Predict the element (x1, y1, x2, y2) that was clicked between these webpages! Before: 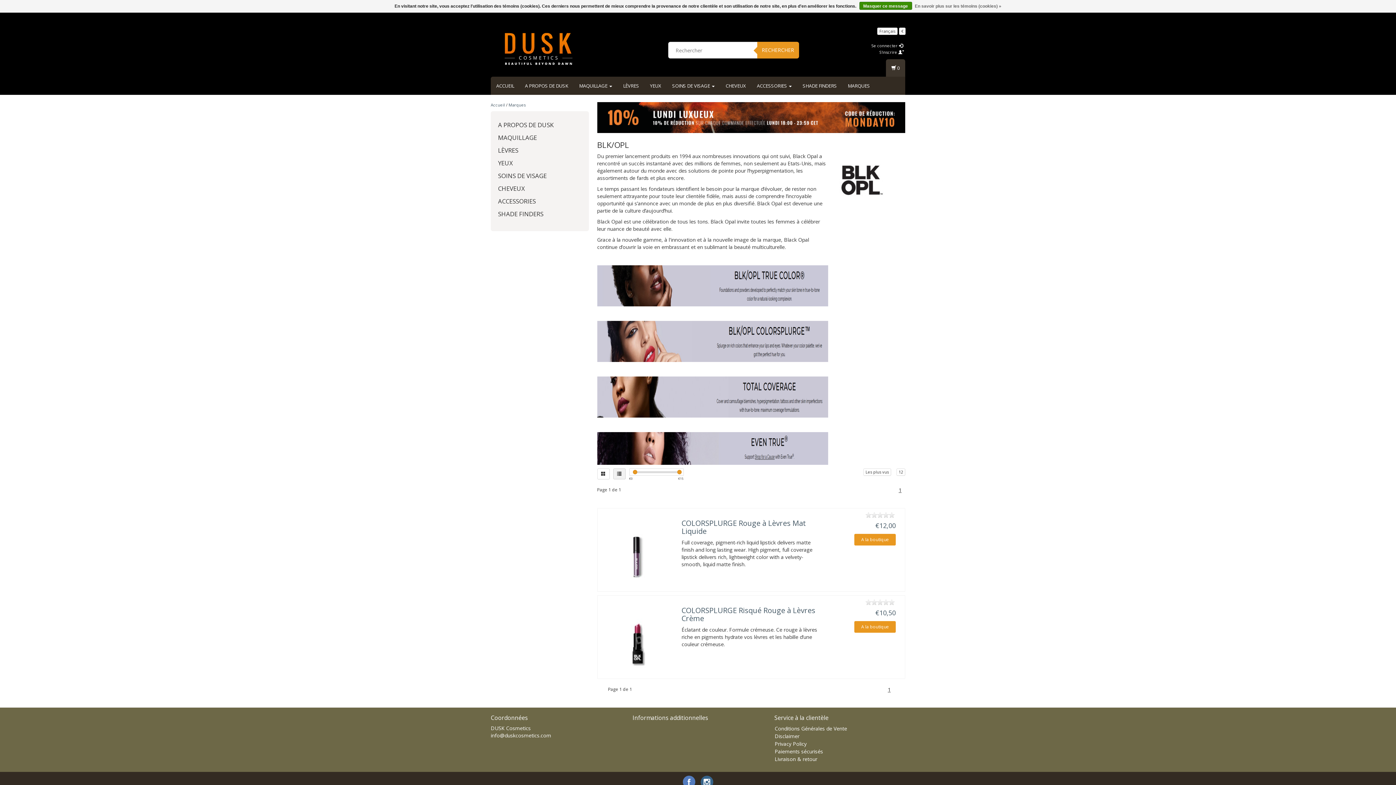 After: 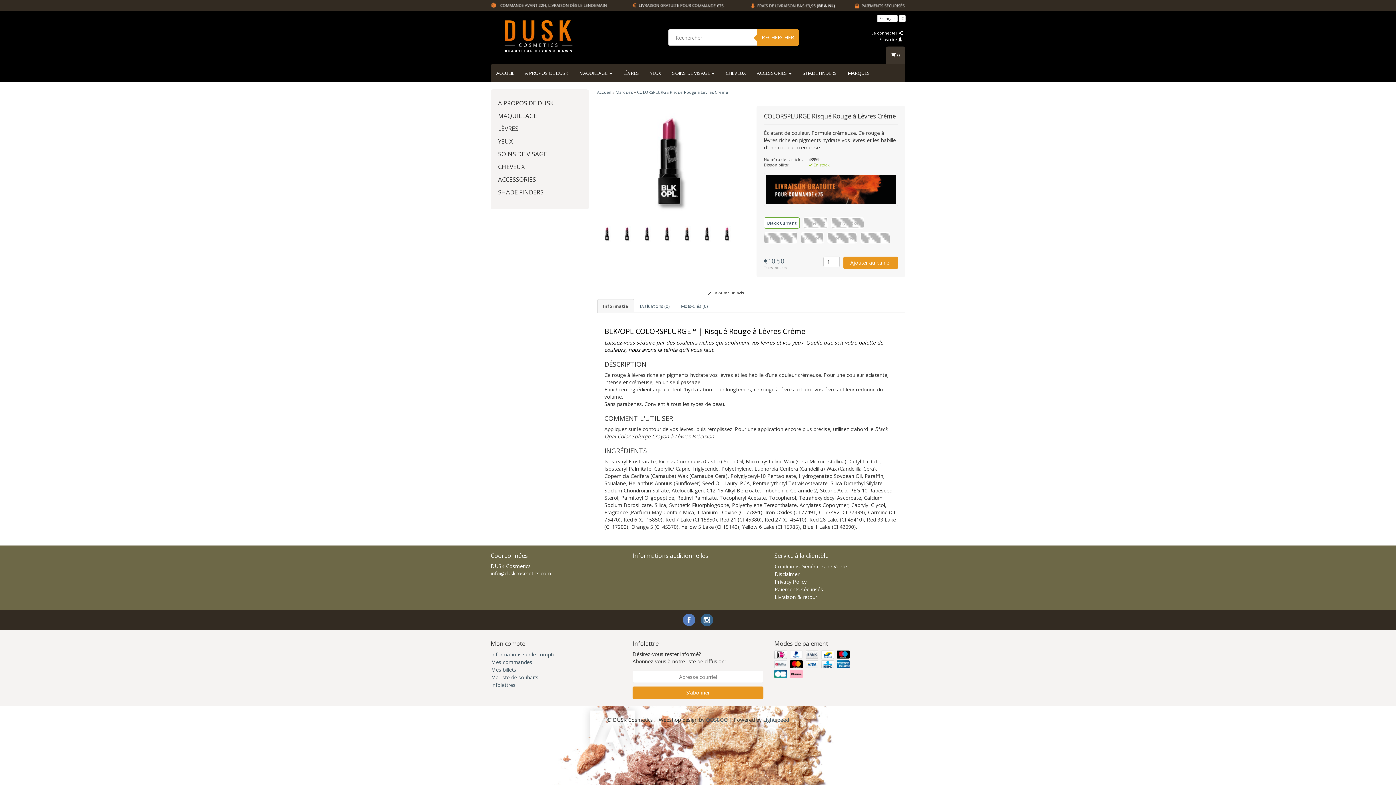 Action: bbox: (606, 617, 670, 671)